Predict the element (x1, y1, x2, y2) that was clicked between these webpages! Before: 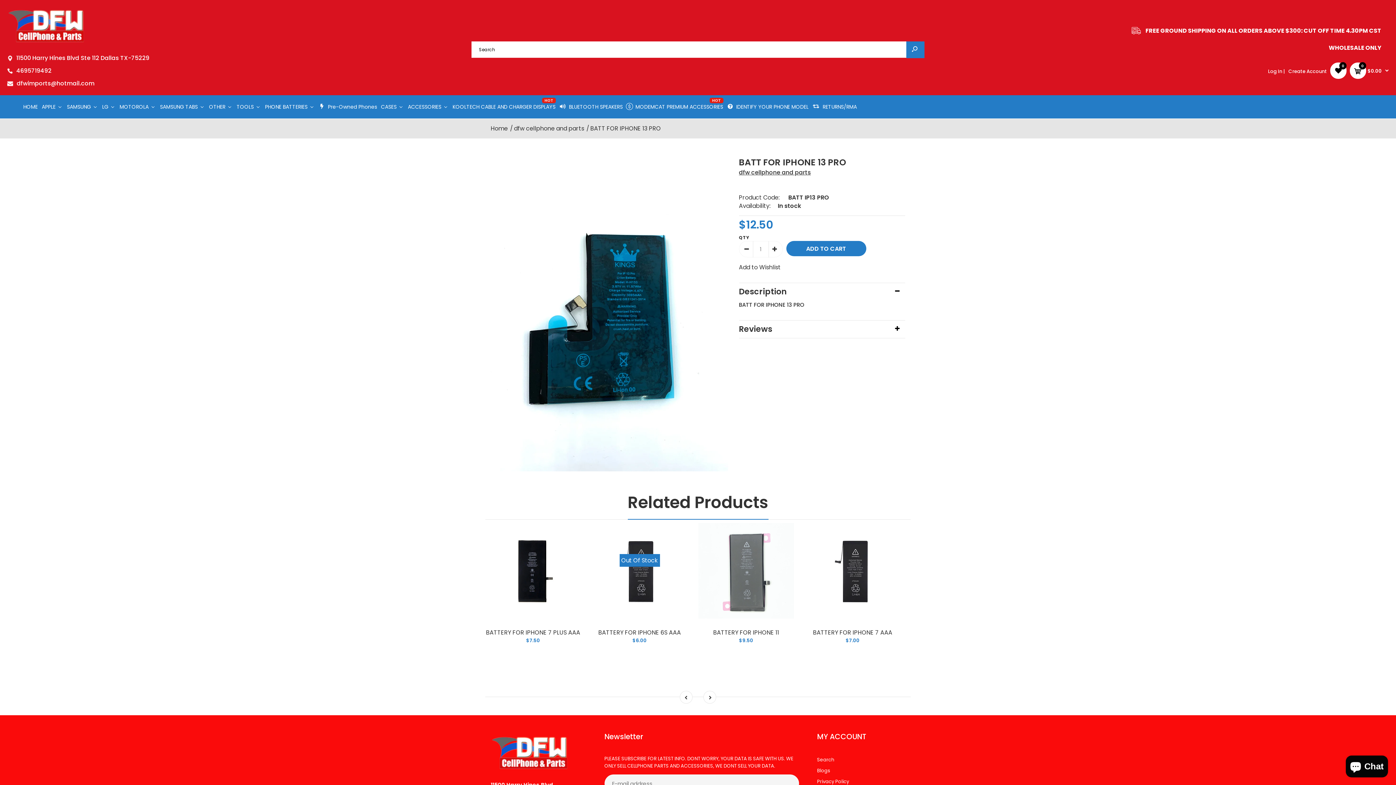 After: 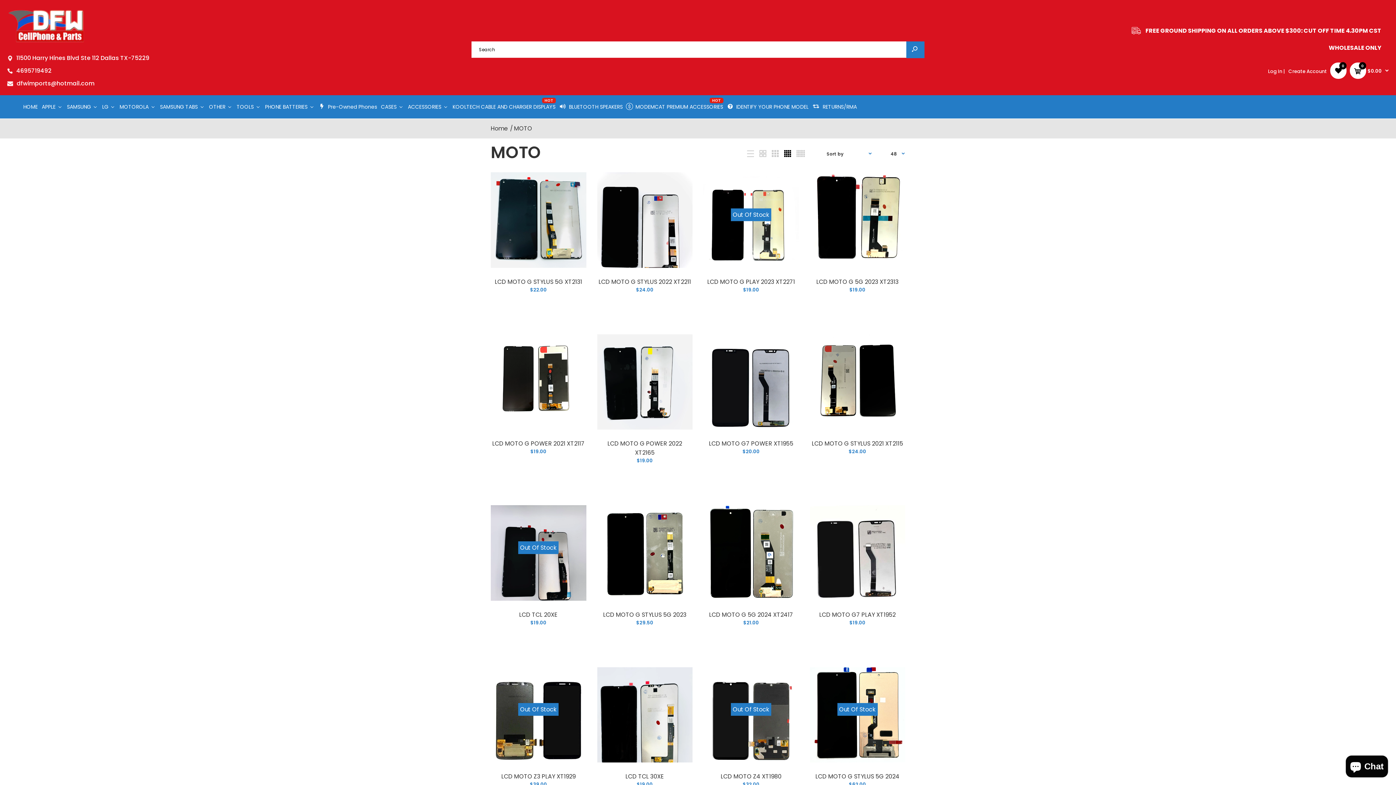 Action: bbox: (118, 95, 156, 118) label: MOTOROLA